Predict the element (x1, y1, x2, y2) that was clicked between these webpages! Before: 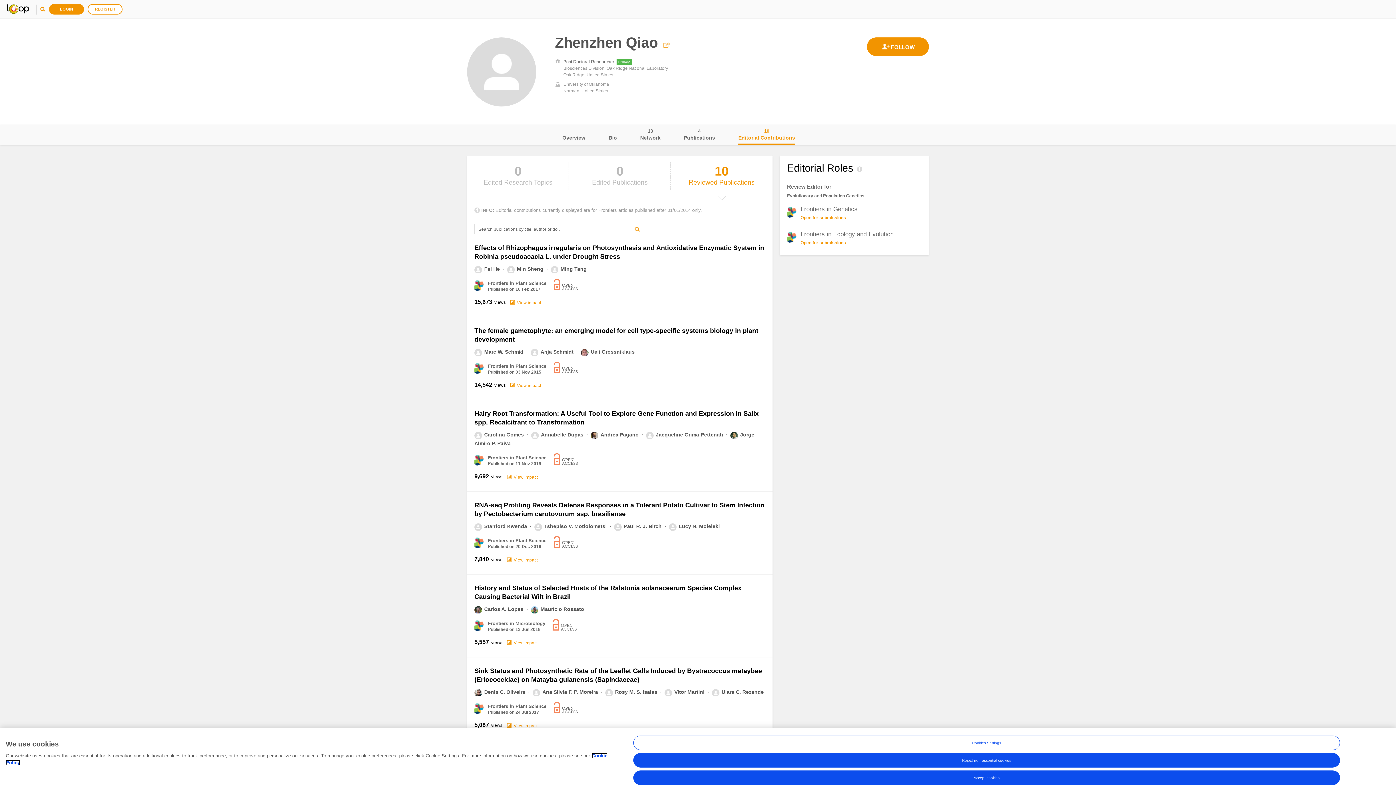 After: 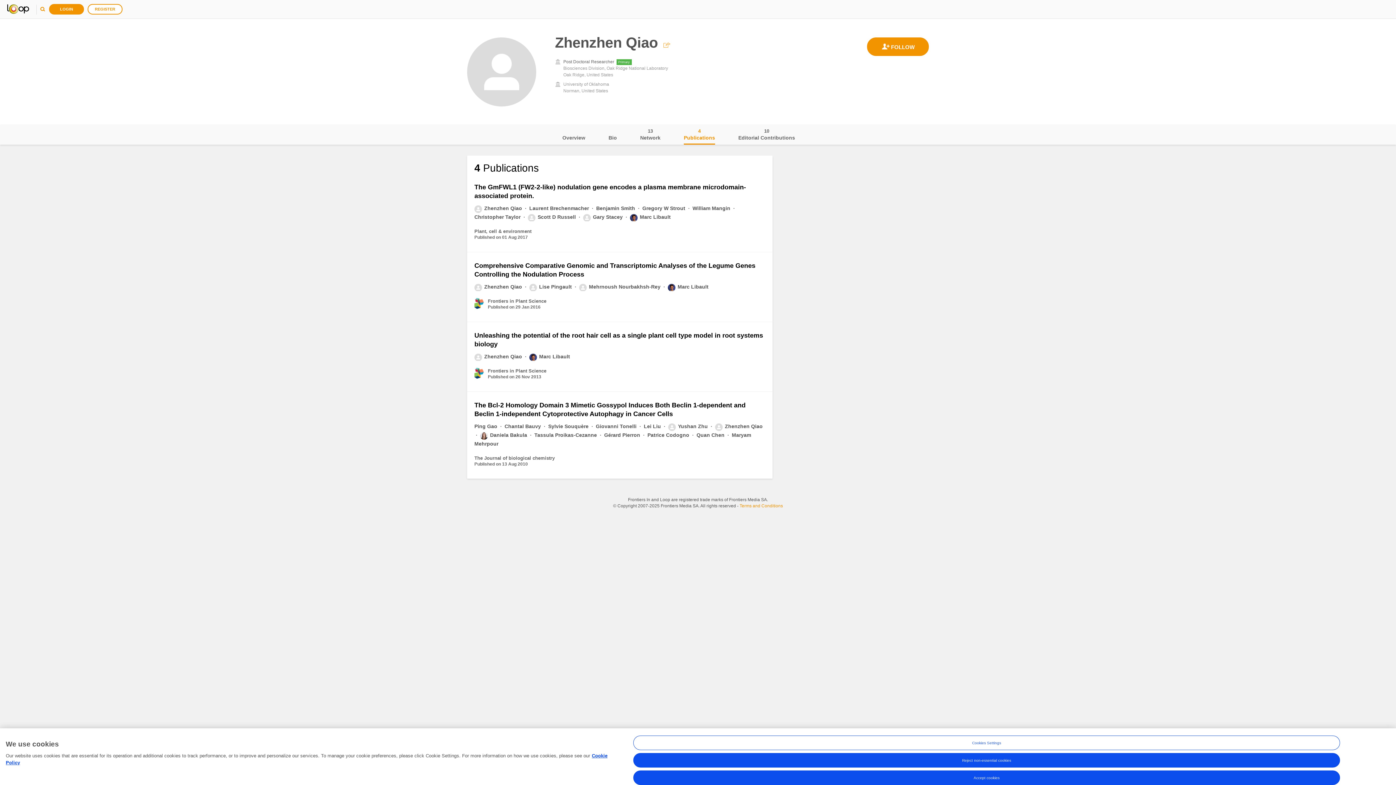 Action: bbox: (684, 124, 715, 144) label: Publications
4